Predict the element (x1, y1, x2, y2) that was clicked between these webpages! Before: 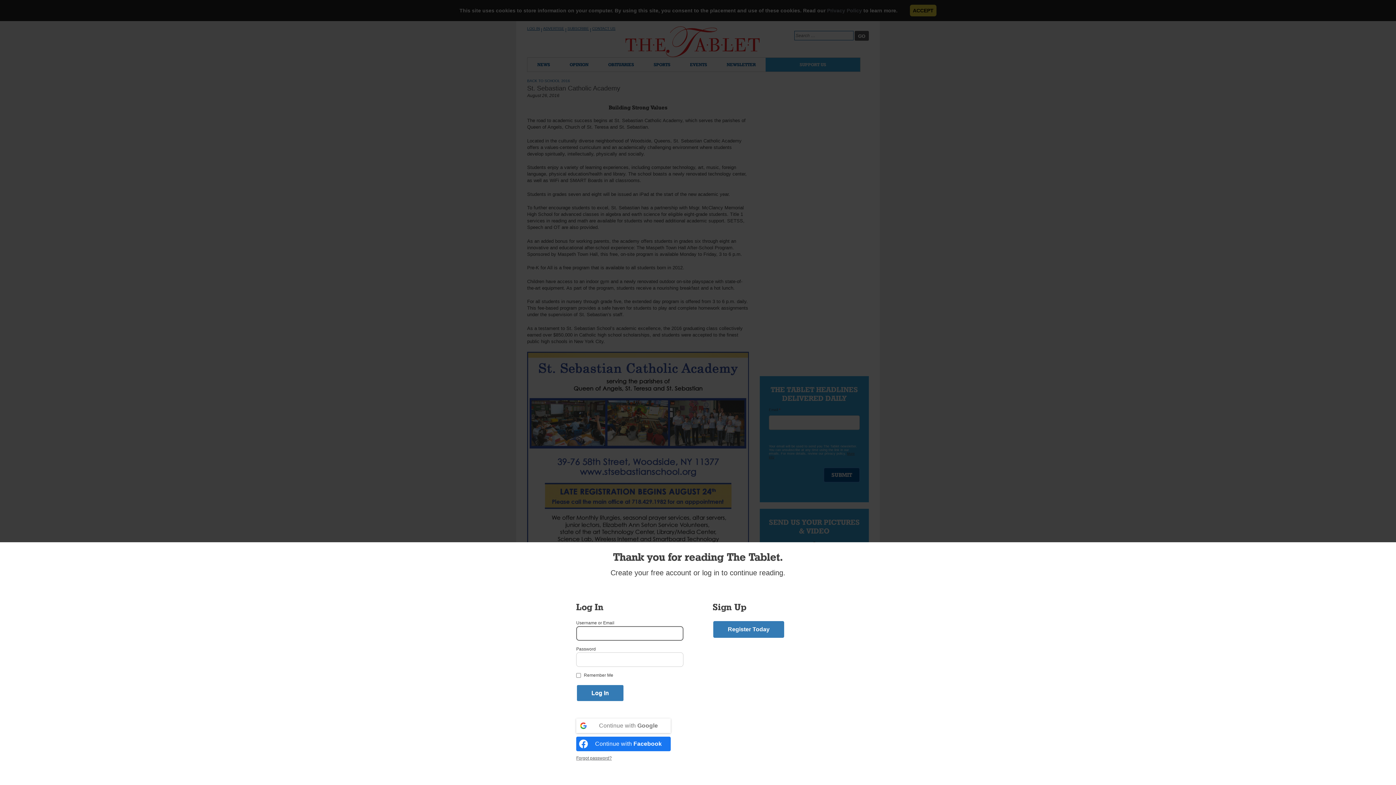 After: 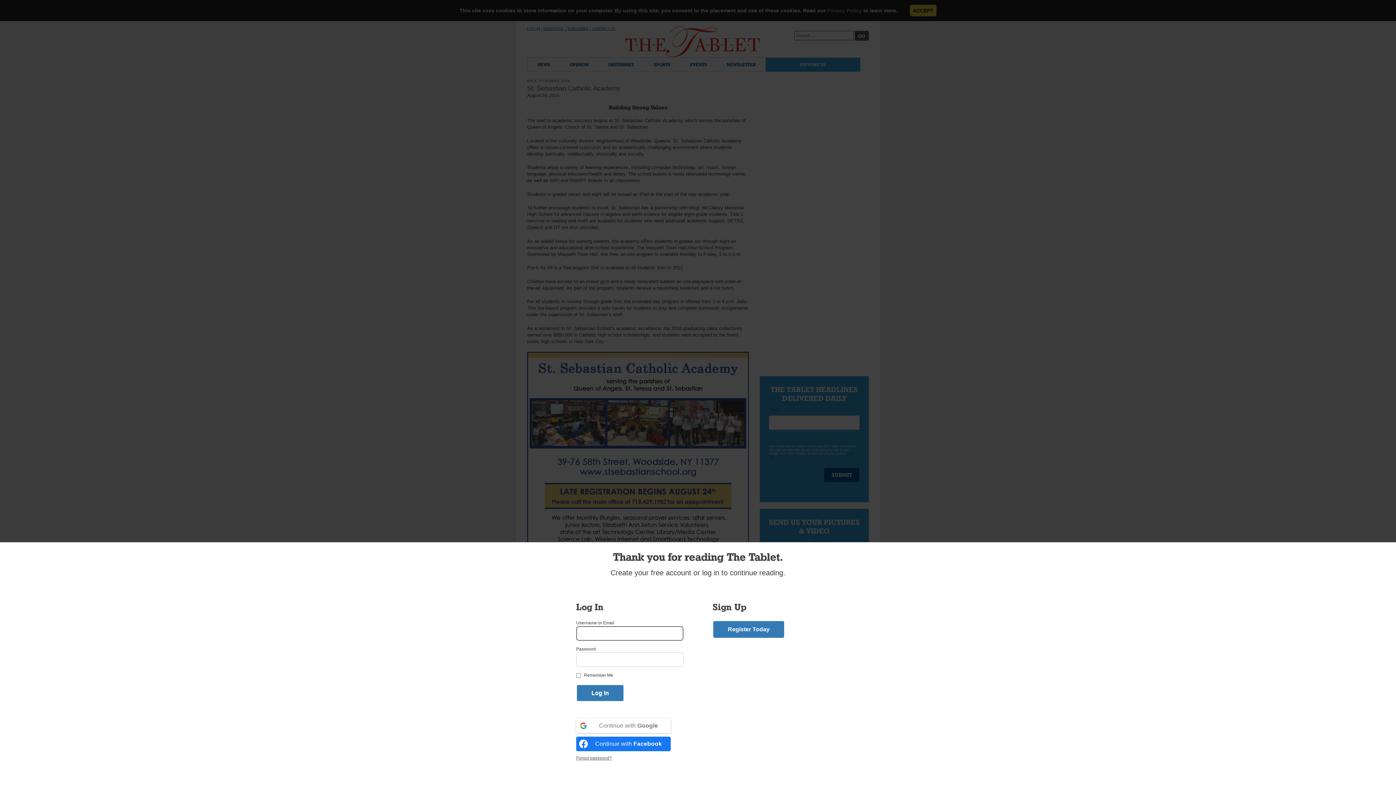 Action: bbox: (576, 737, 670, 751) label: Continue with <b>Facebook</b>